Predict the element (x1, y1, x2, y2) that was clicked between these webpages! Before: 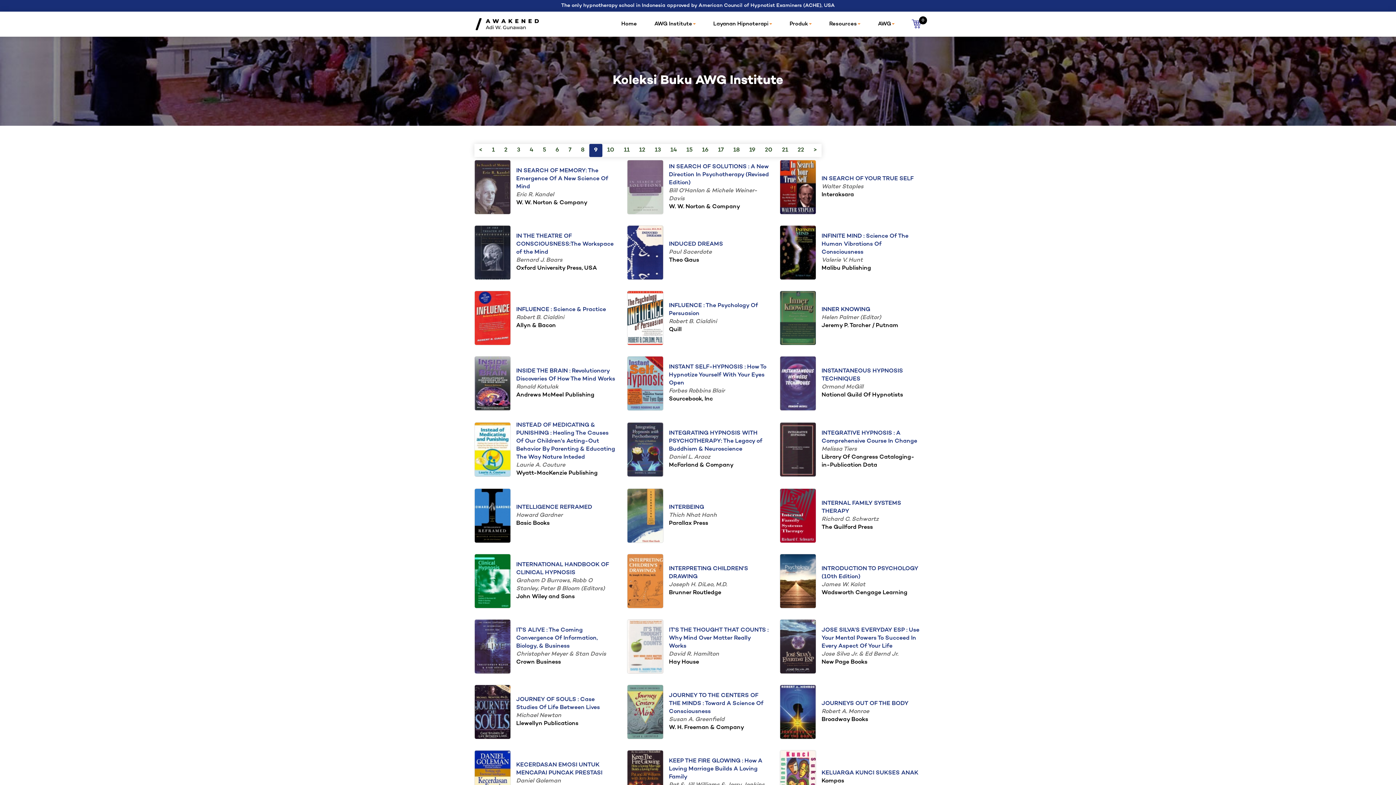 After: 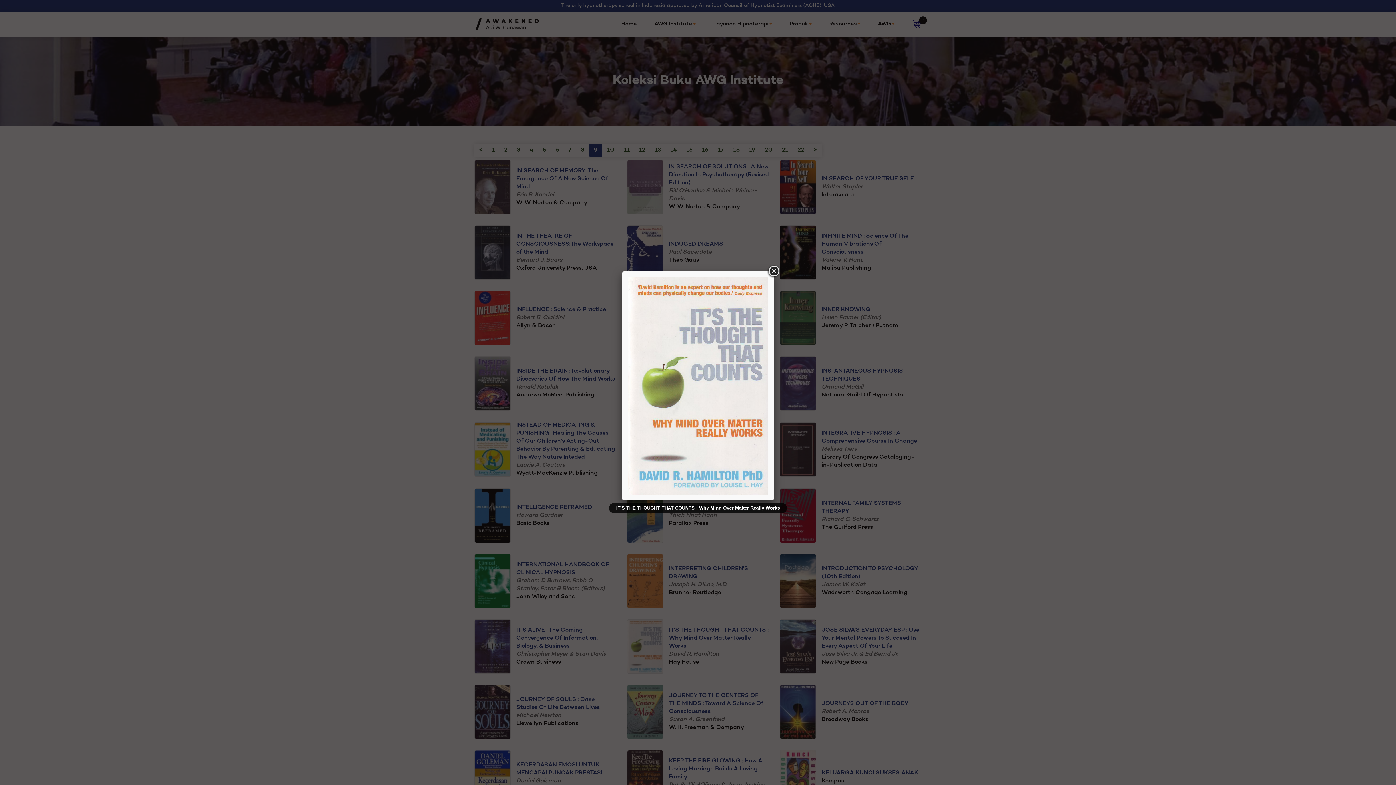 Action: bbox: (627, 643, 663, 650)